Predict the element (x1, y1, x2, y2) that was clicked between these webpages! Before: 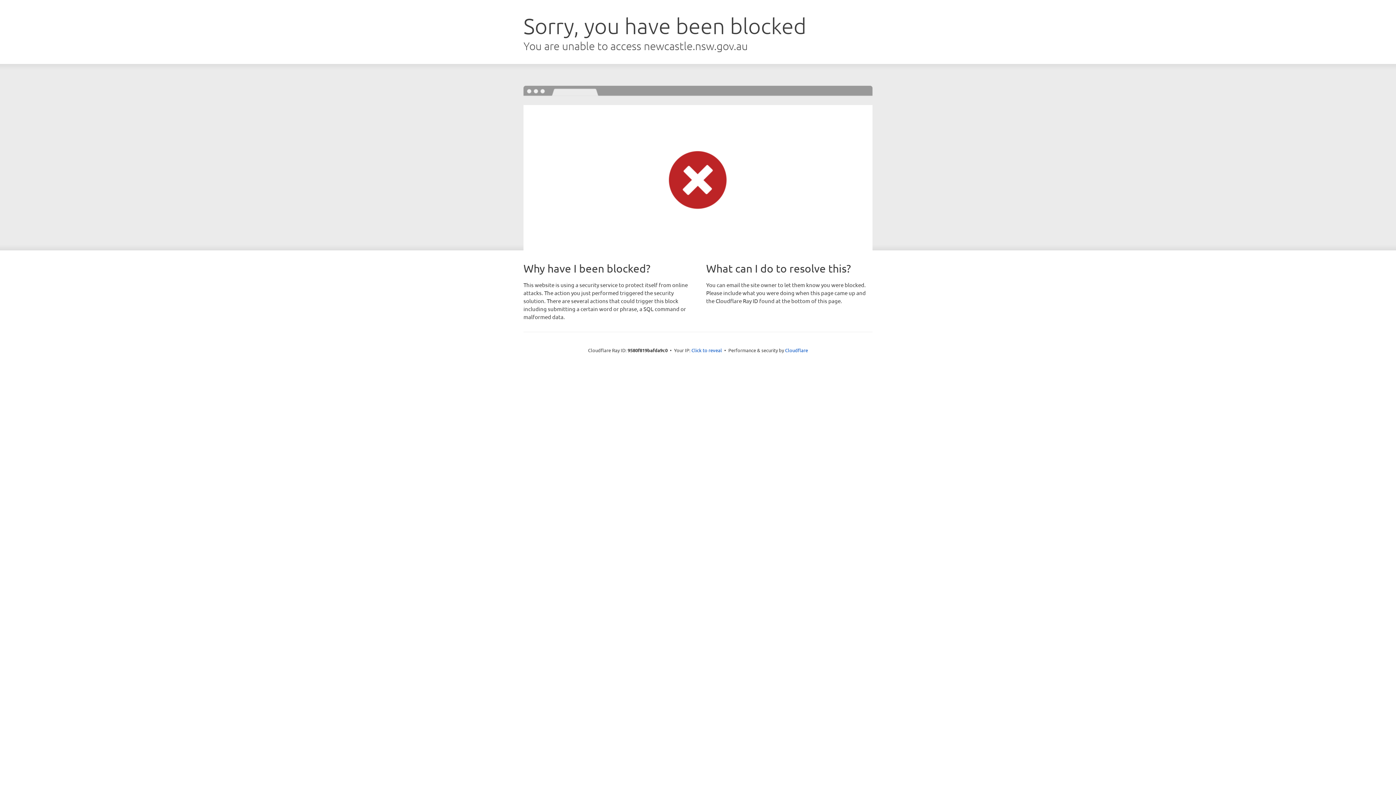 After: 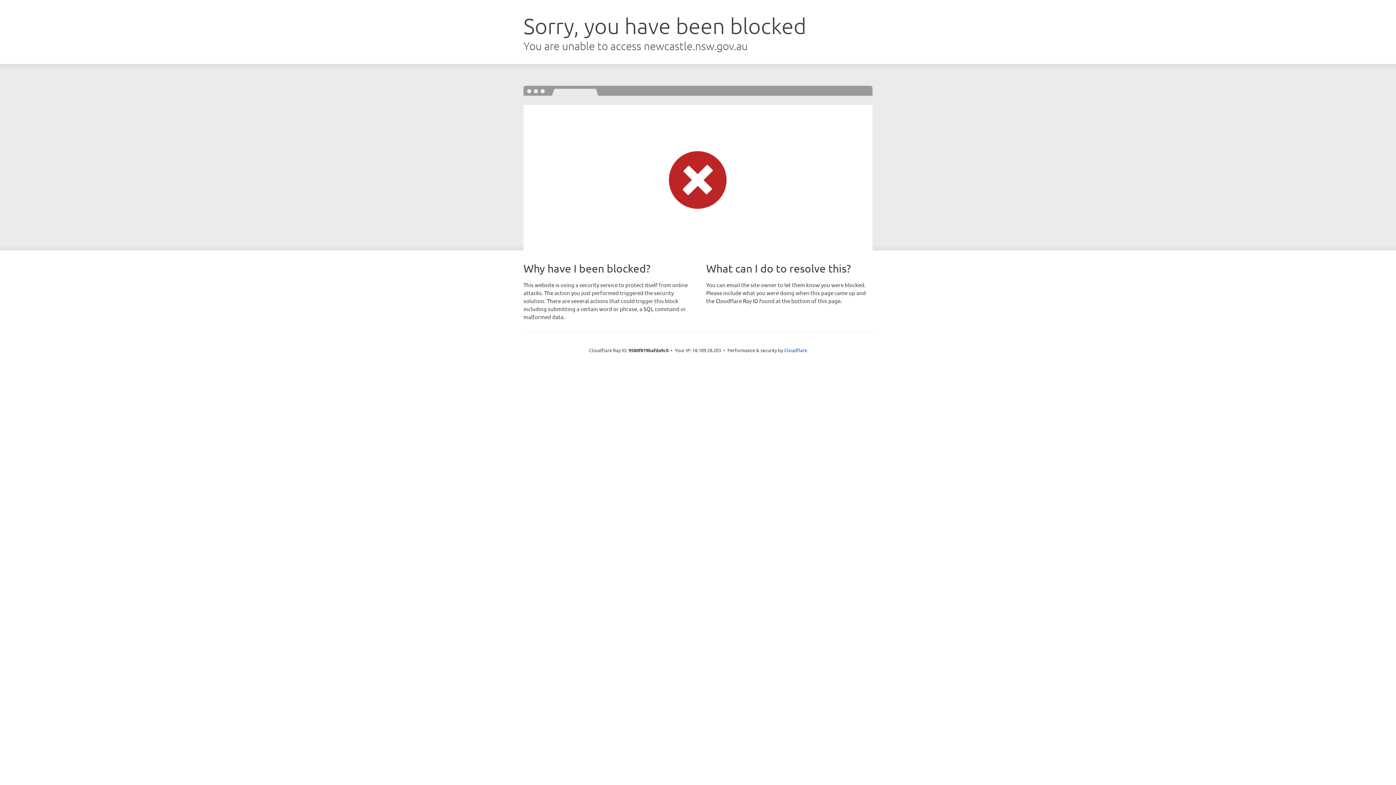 Action: label: Click to reveal bbox: (691, 346, 722, 353)